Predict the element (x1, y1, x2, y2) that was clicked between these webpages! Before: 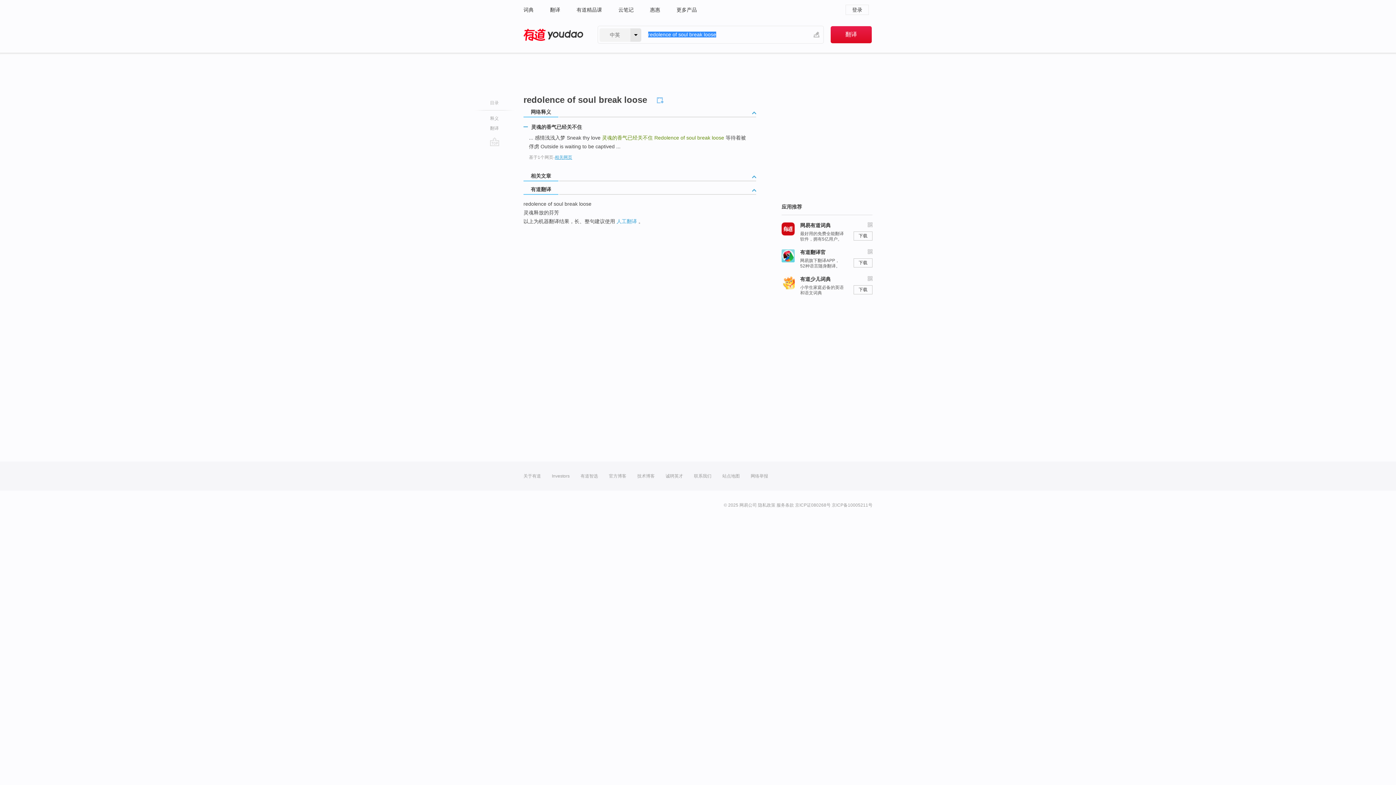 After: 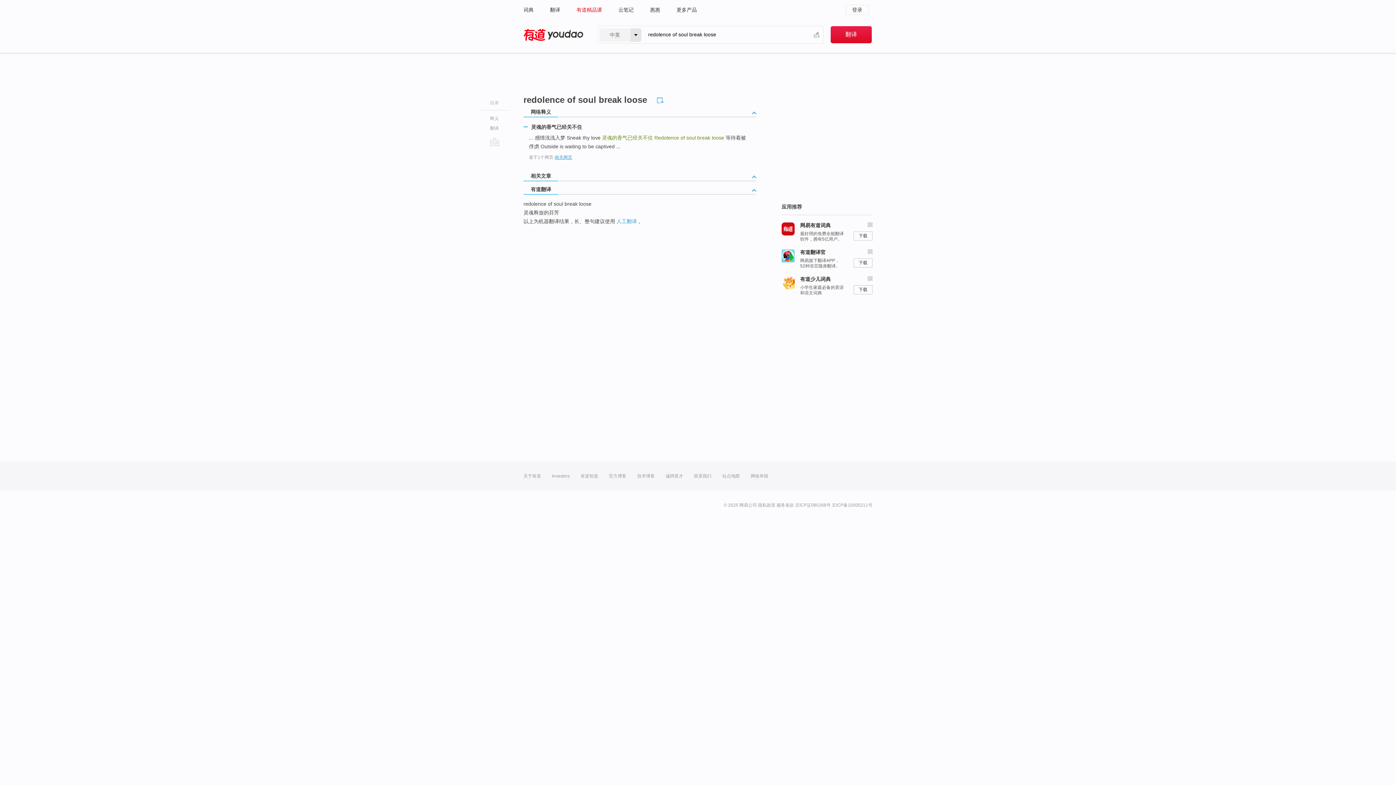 Action: bbox: (576, 0, 602, 19) label: 有道精品课